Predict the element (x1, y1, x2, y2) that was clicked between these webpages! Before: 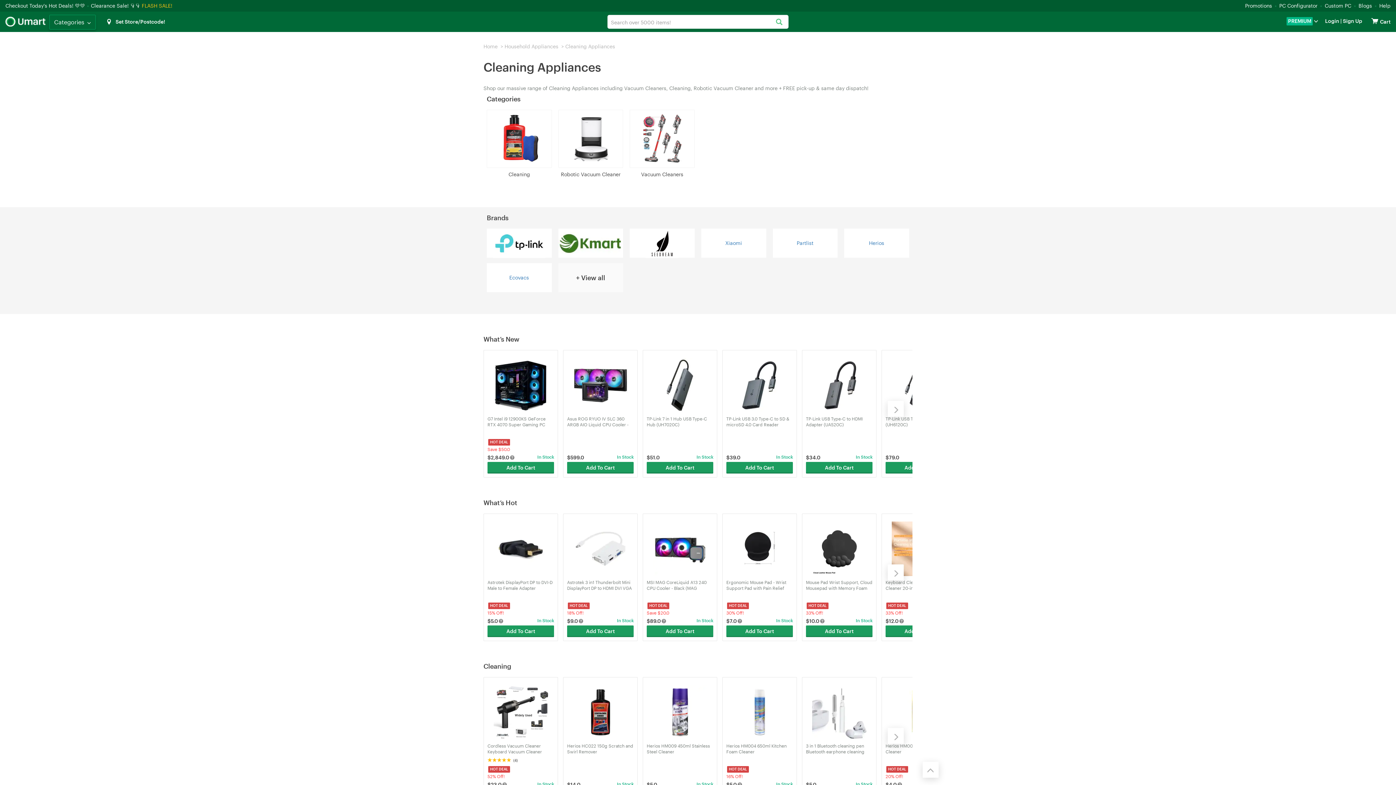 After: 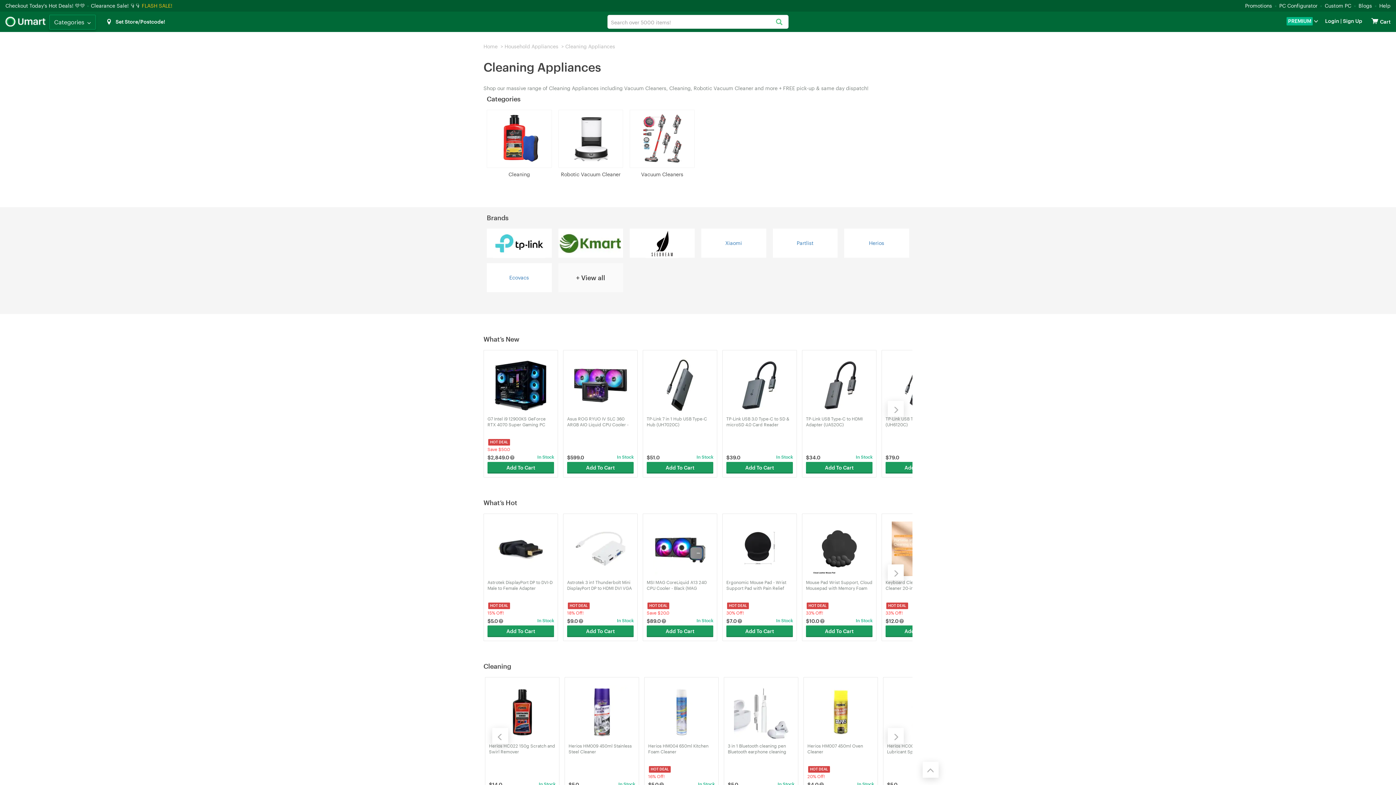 Action: bbox: (888, 728, 904, 744)